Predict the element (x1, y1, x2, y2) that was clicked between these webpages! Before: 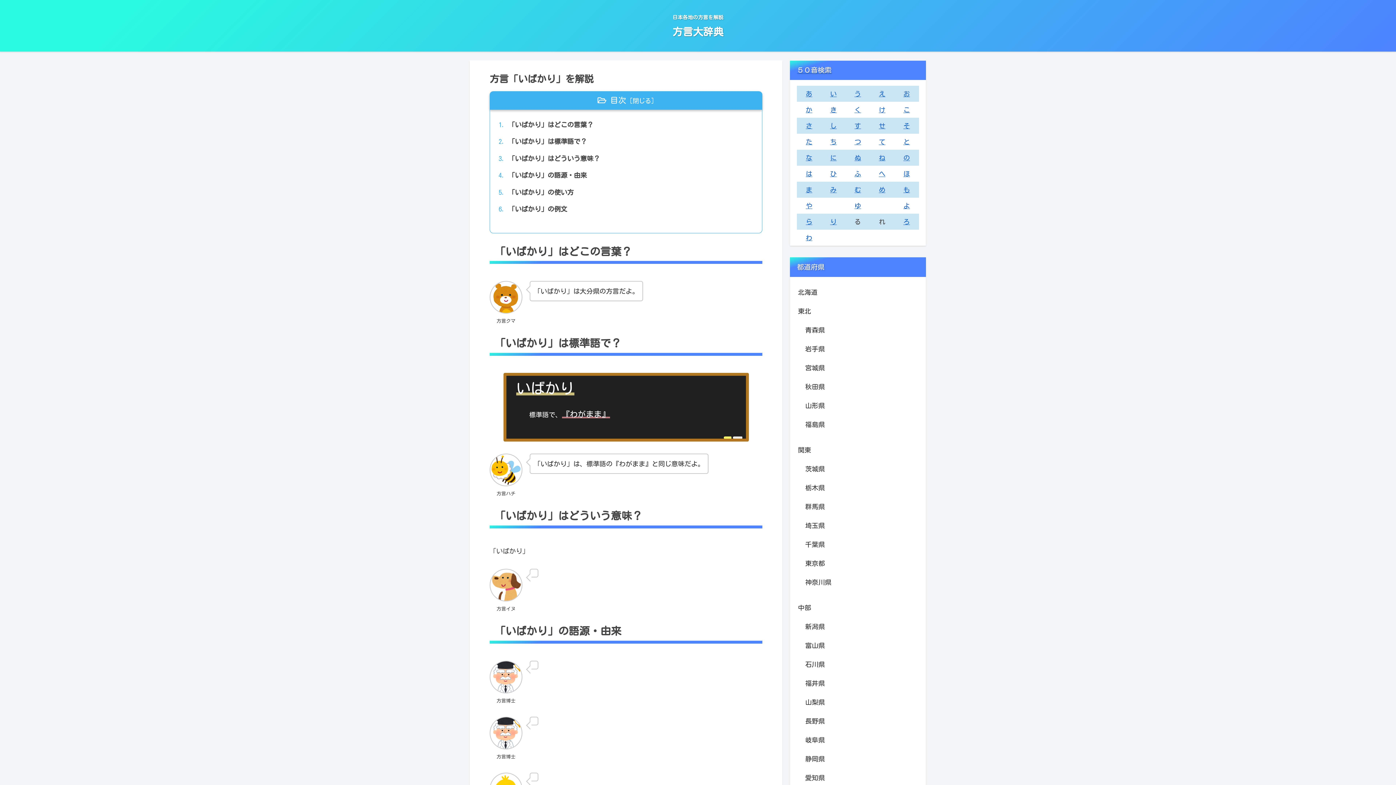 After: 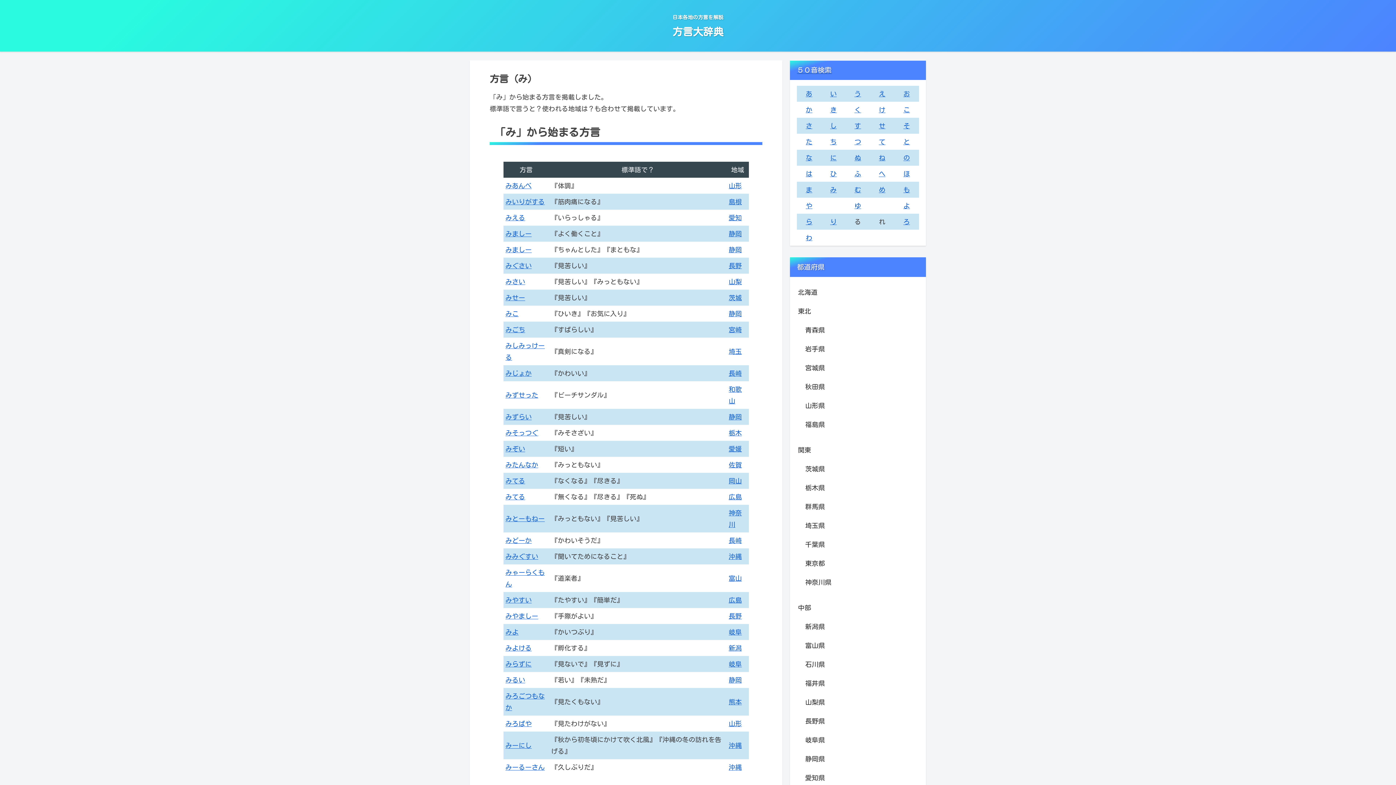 Action: bbox: (830, 186, 836, 193) label: み